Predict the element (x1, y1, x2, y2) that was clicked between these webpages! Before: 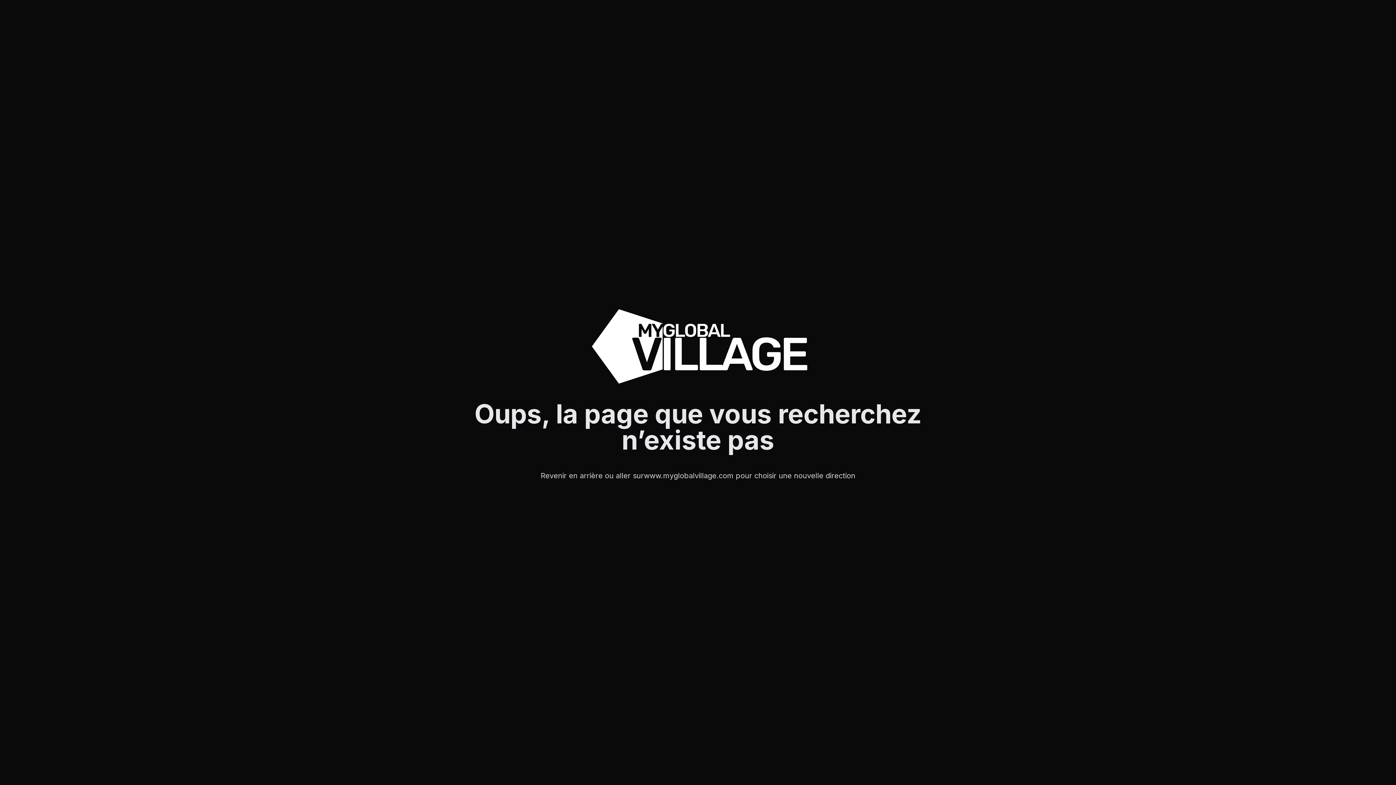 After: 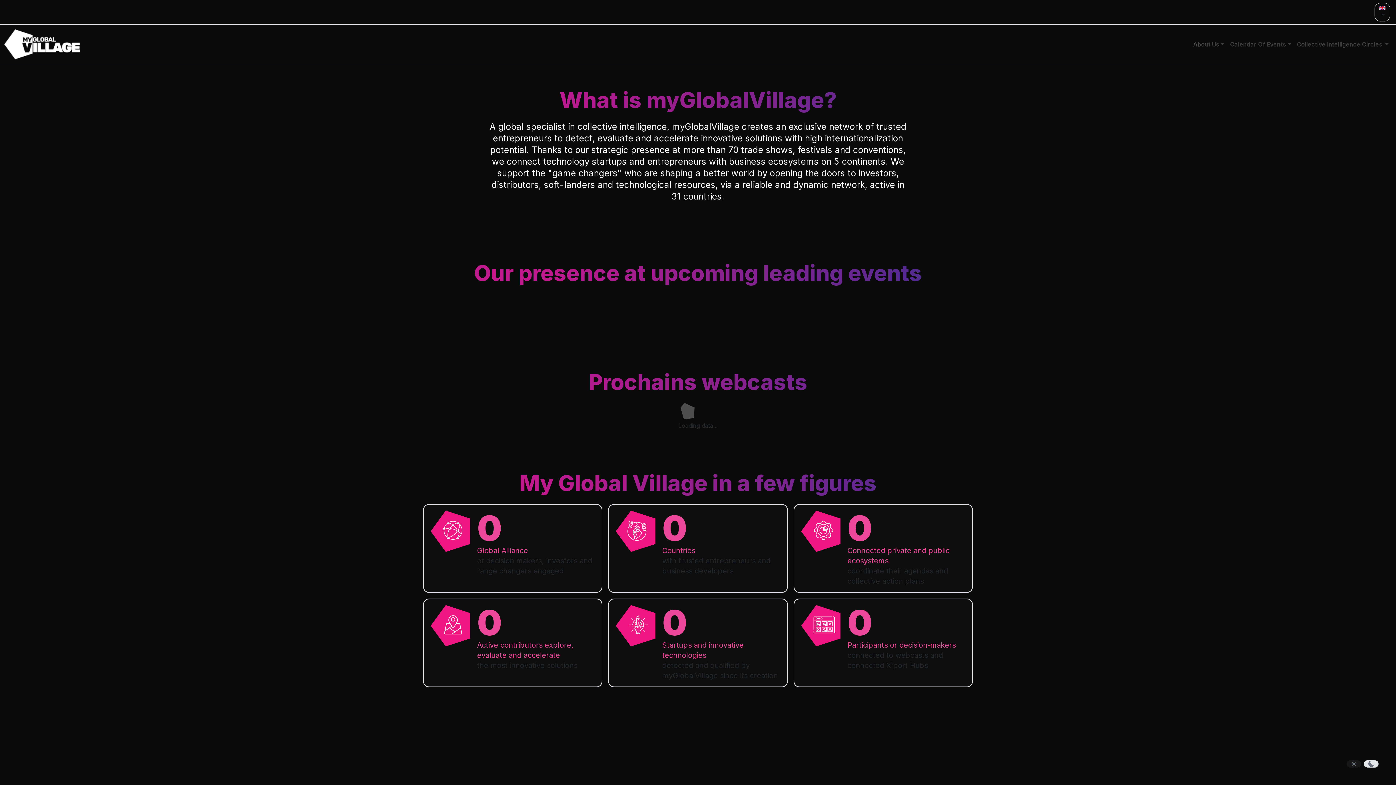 Action: label: www.myglobalvillage.com  bbox: (644, 471, 736, 480)